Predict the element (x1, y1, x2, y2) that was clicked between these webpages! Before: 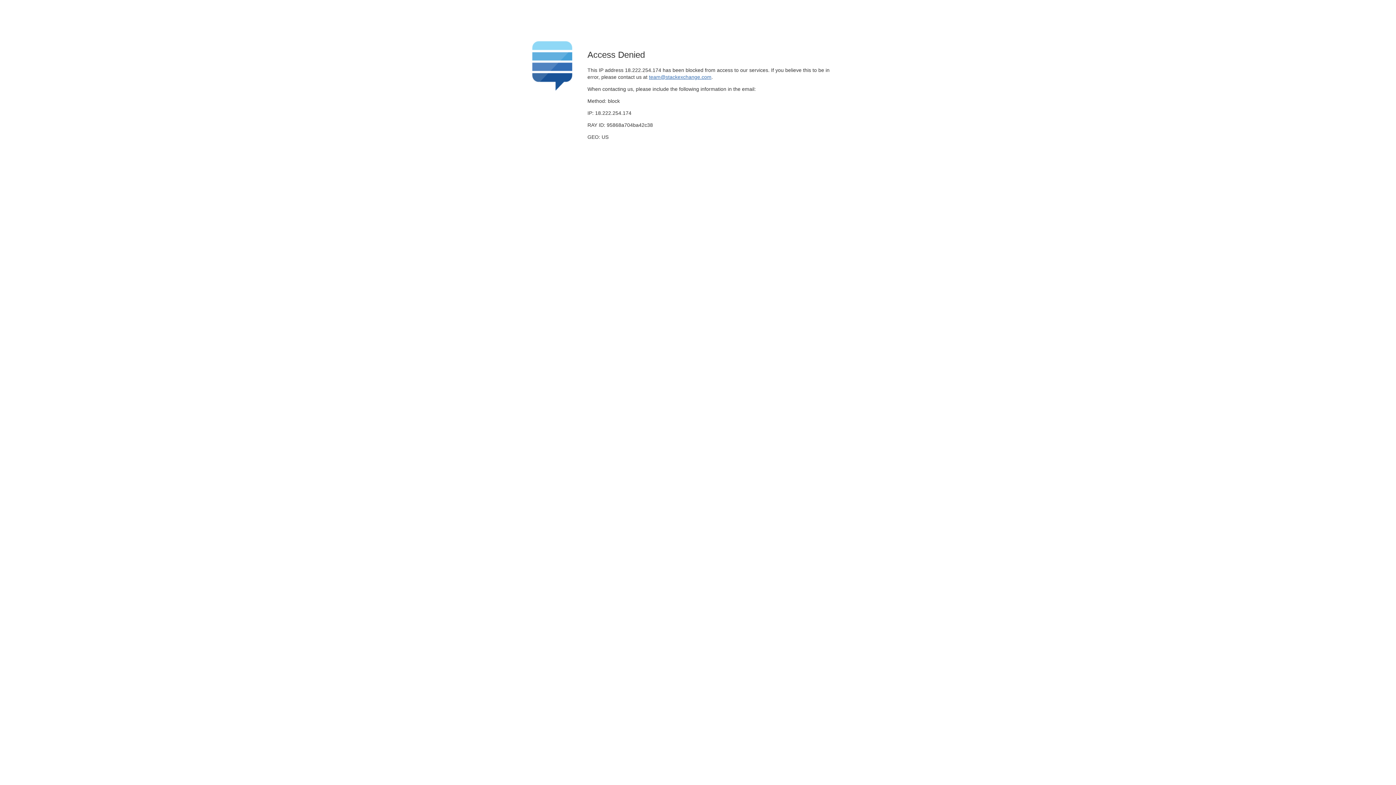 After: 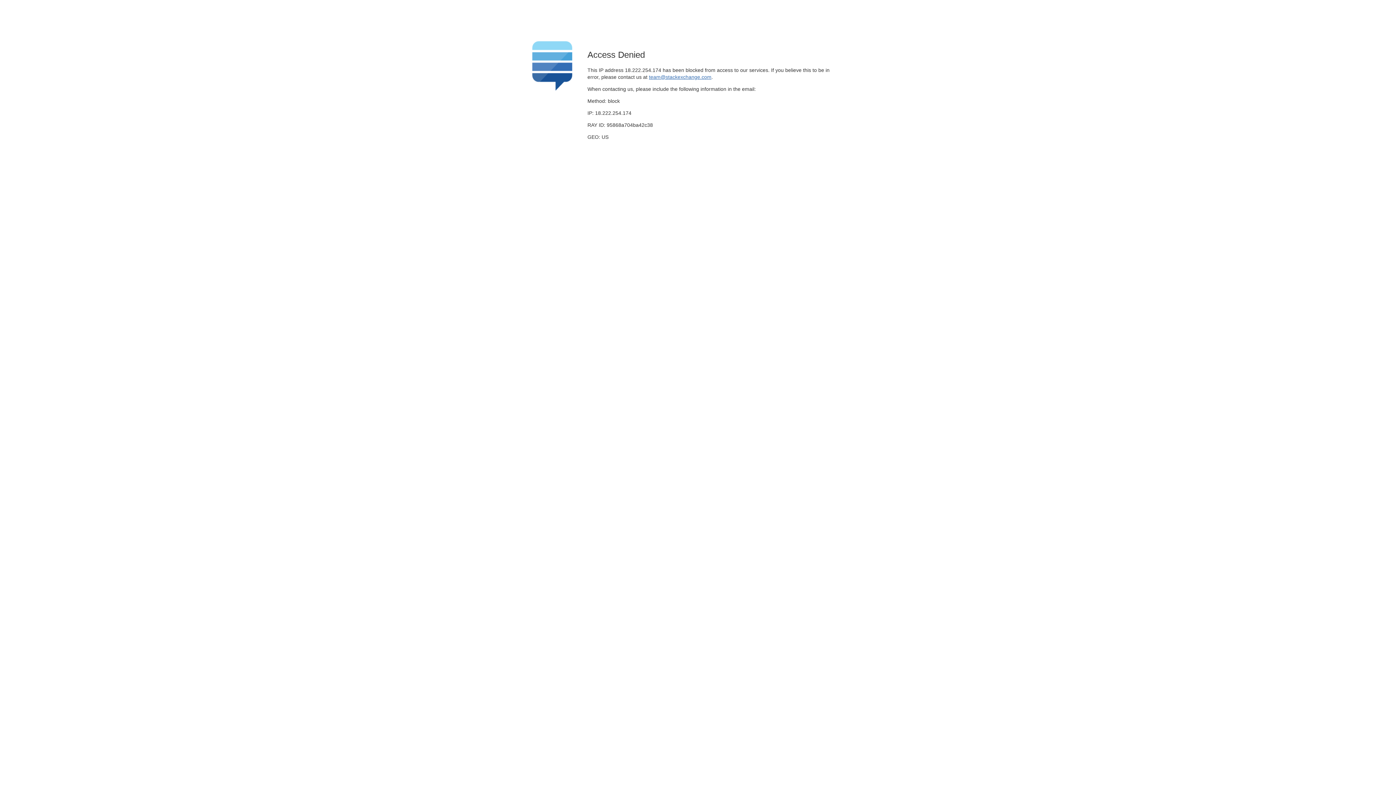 Action: bbox: (649, 74, 711, 79) label: team@stackexchange.com